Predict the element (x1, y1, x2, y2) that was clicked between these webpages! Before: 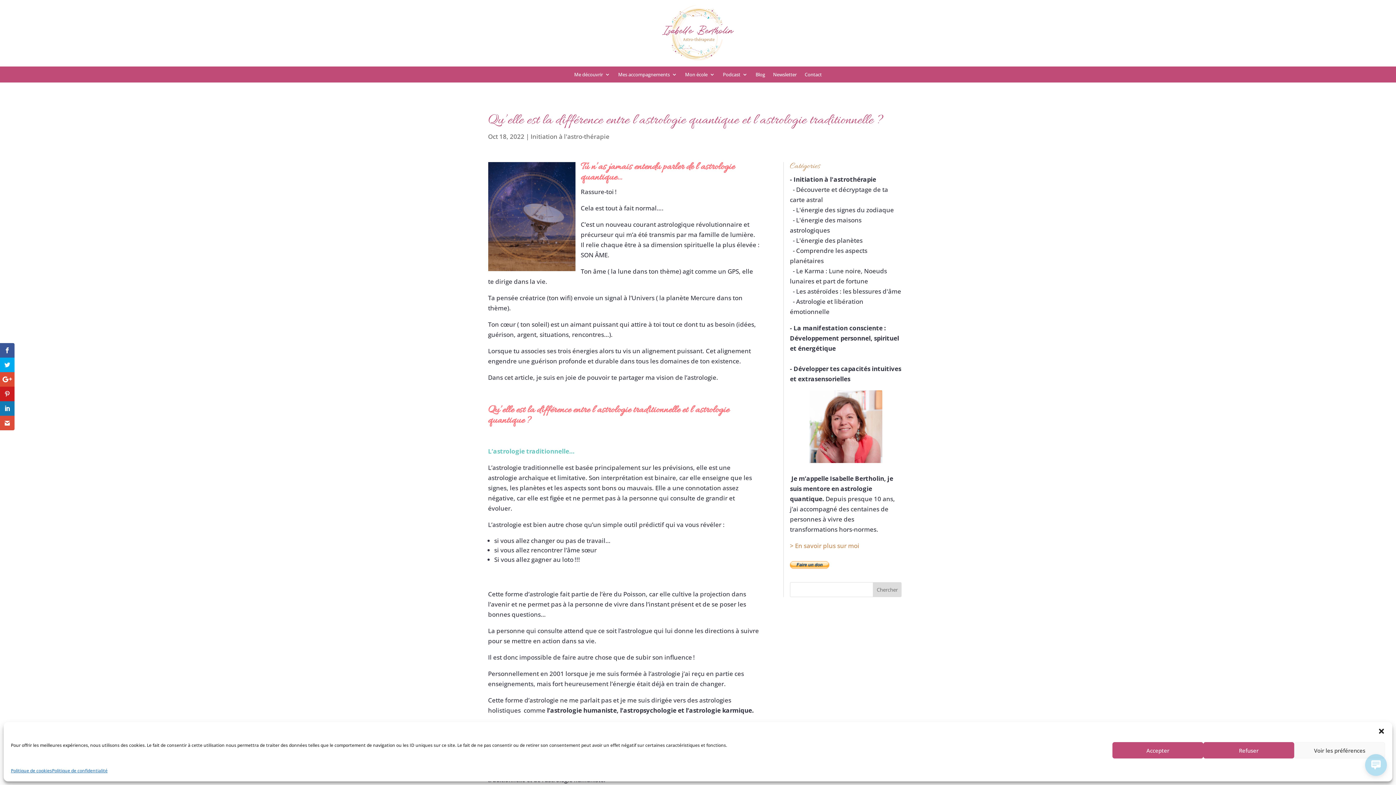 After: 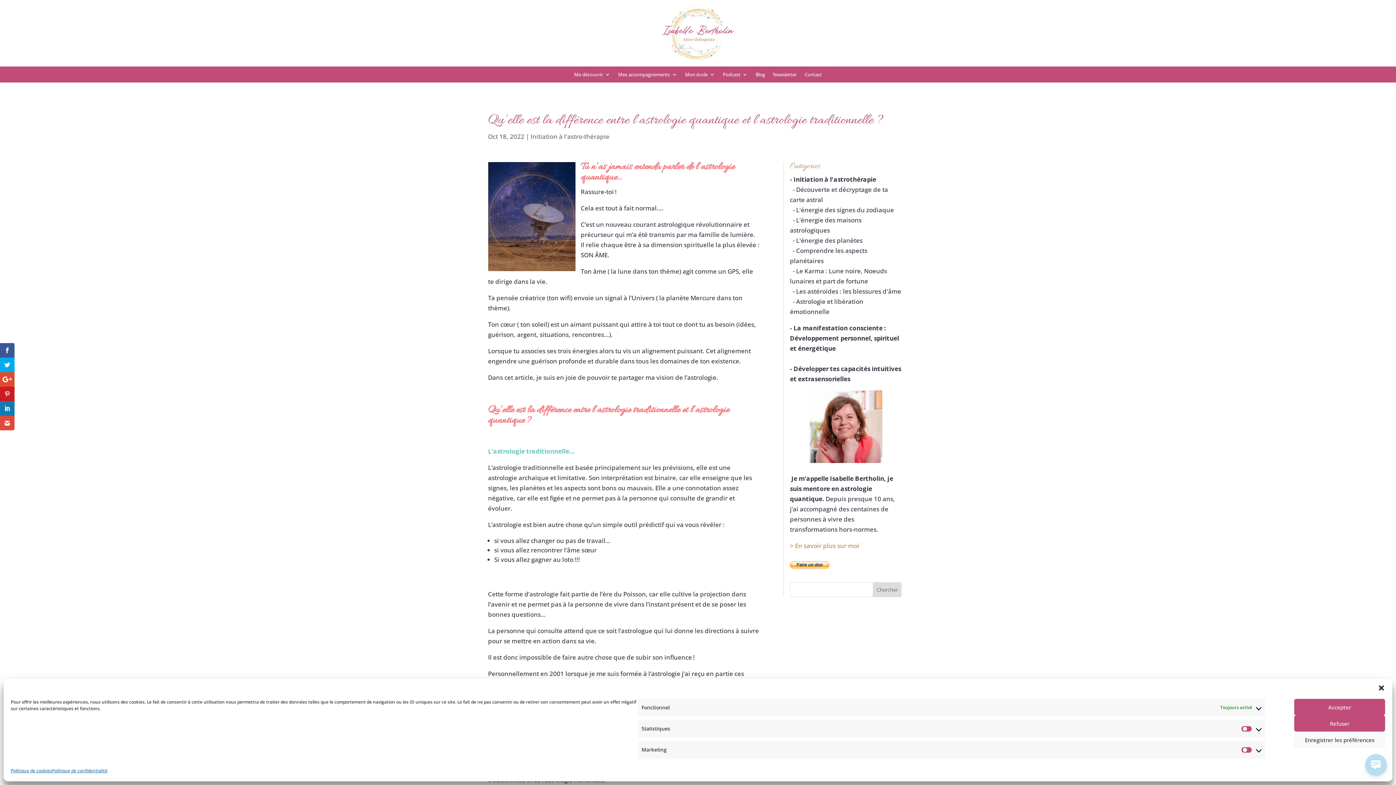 Action: label: Voir les préférences bbox: (1294, 742, 1385, 758)